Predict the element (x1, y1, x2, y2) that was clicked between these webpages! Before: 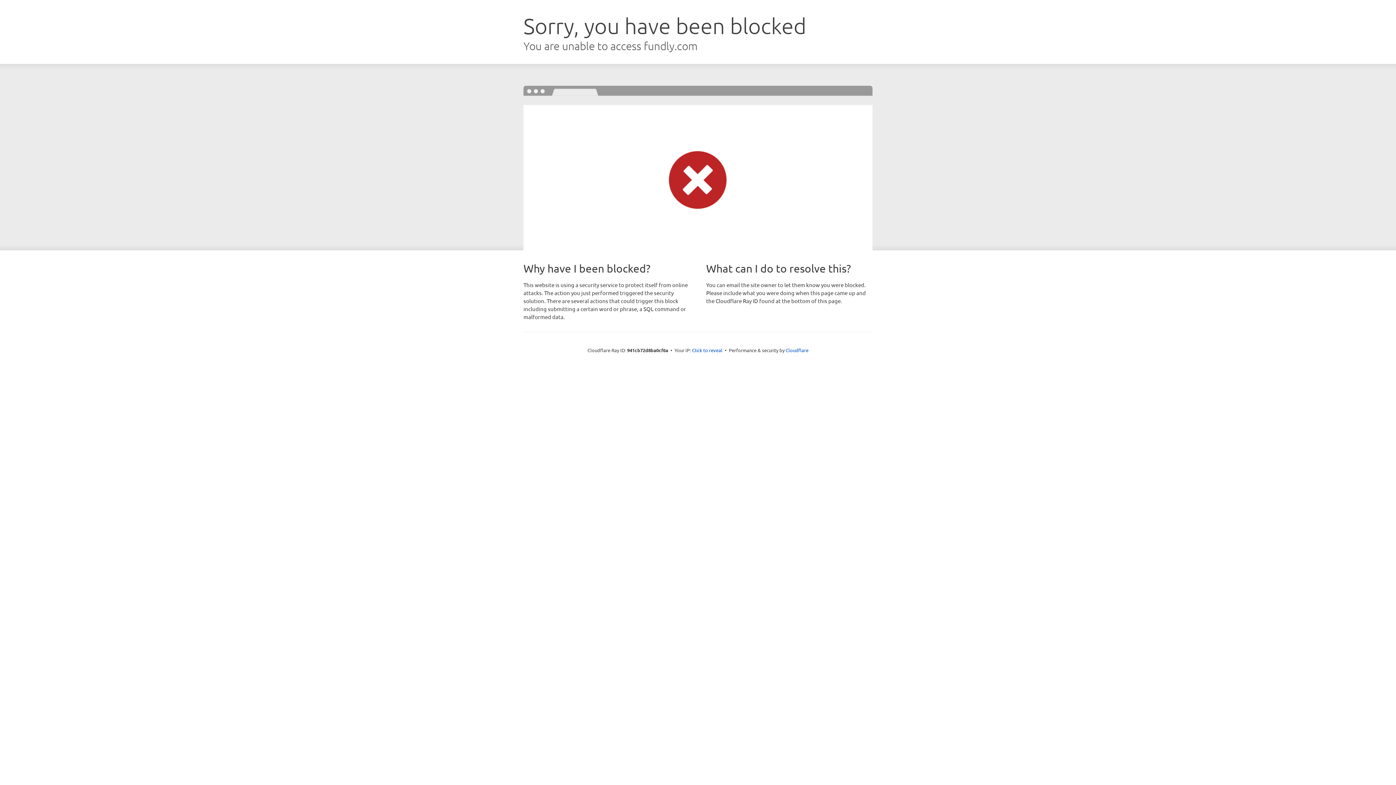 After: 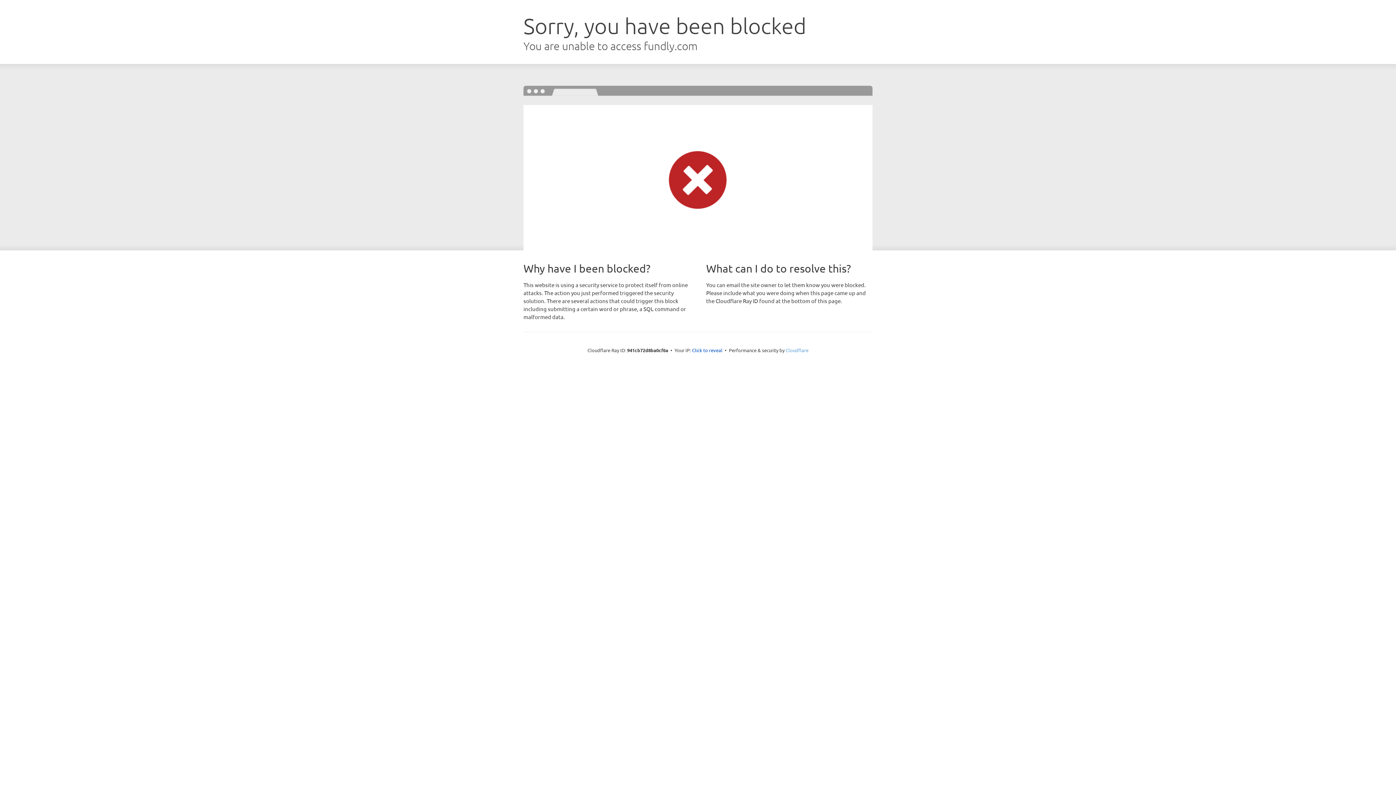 Action: bbox: (785, 347, 808, 353) label: Cloudflare